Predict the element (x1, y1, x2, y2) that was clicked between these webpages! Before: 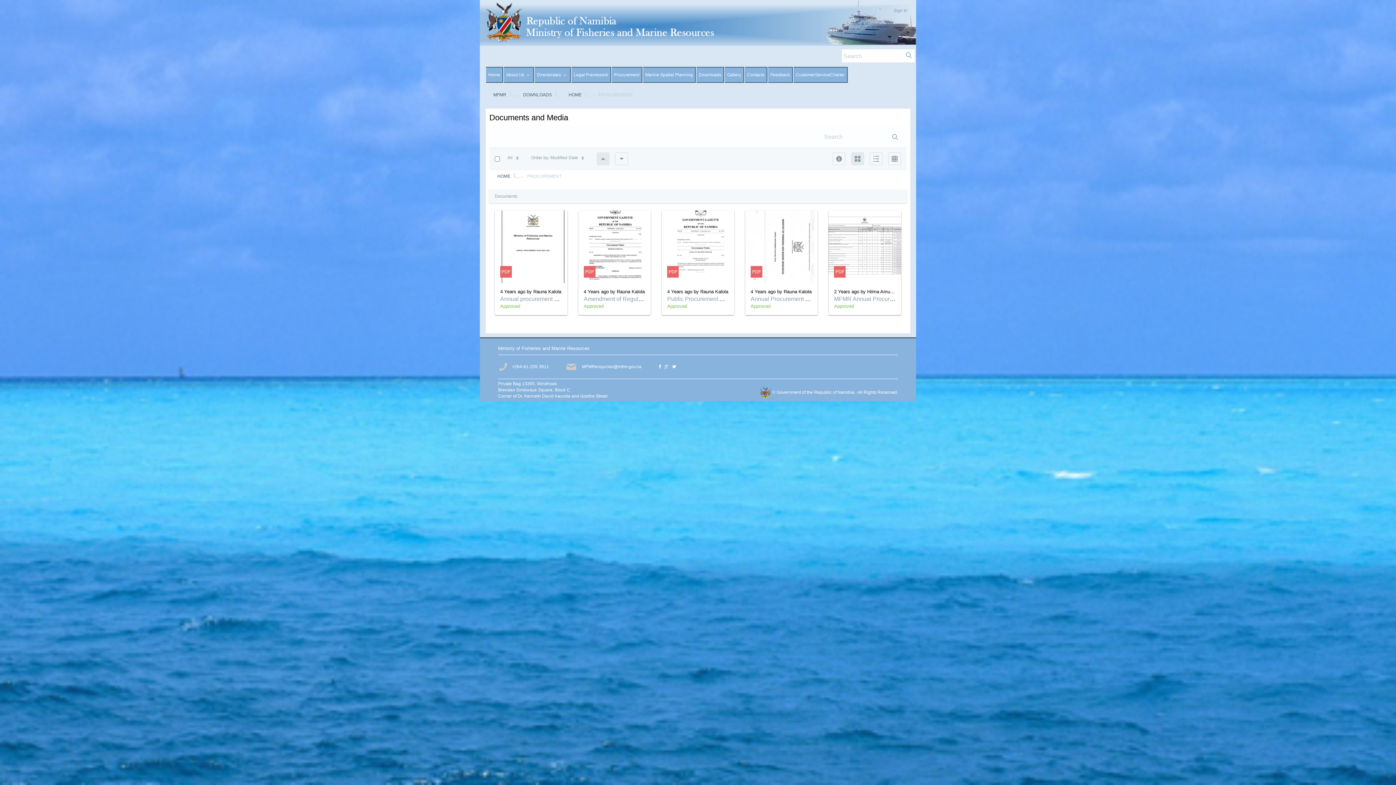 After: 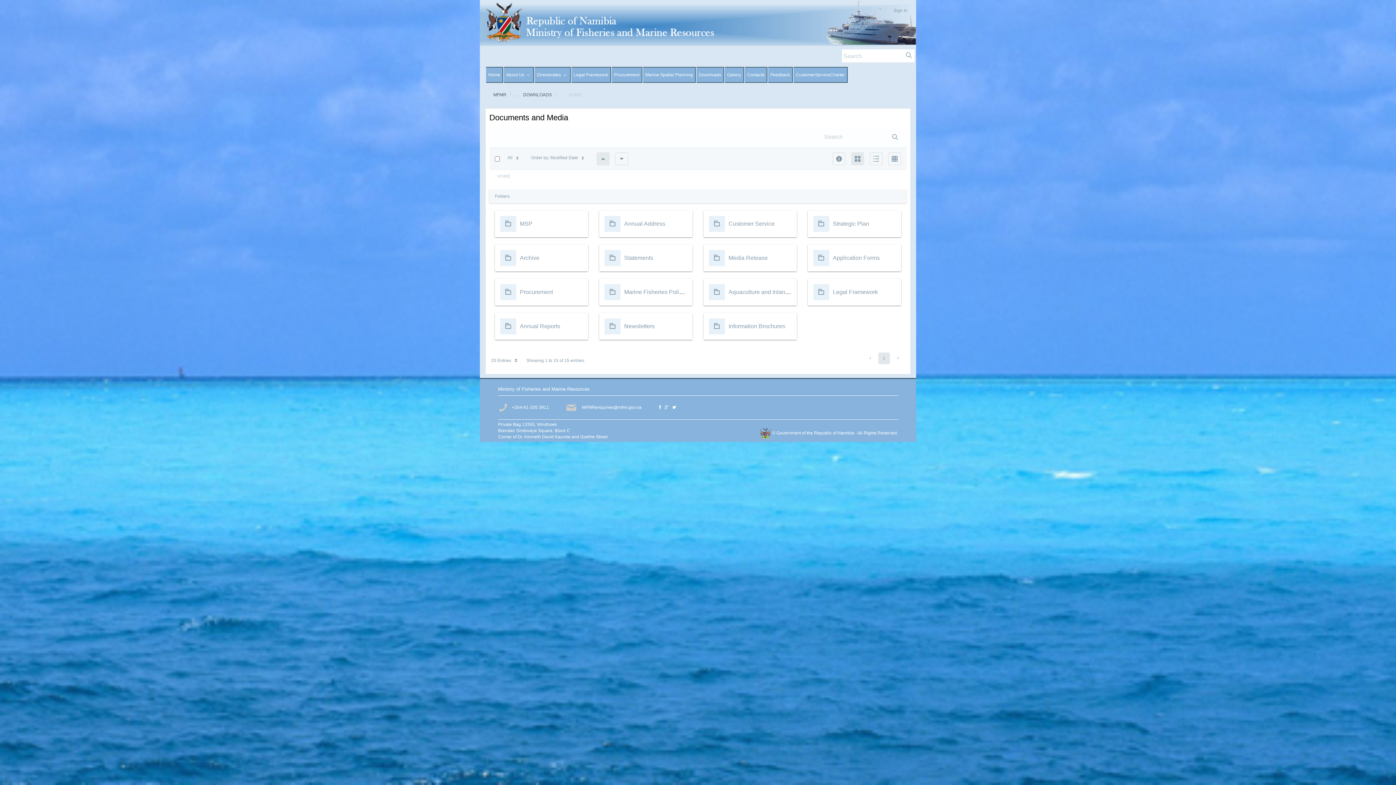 Action: label: HOME bbox: (568, 92, 581, 97)